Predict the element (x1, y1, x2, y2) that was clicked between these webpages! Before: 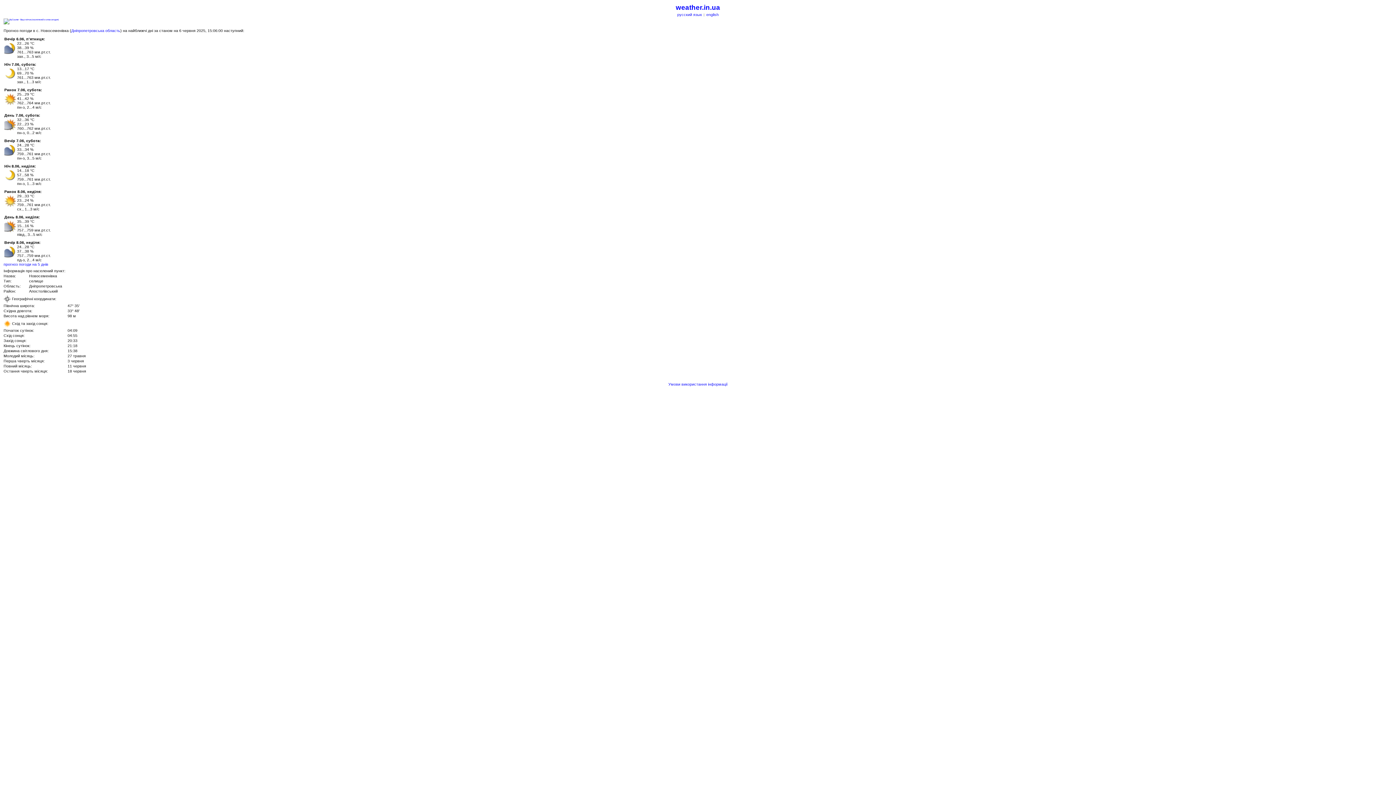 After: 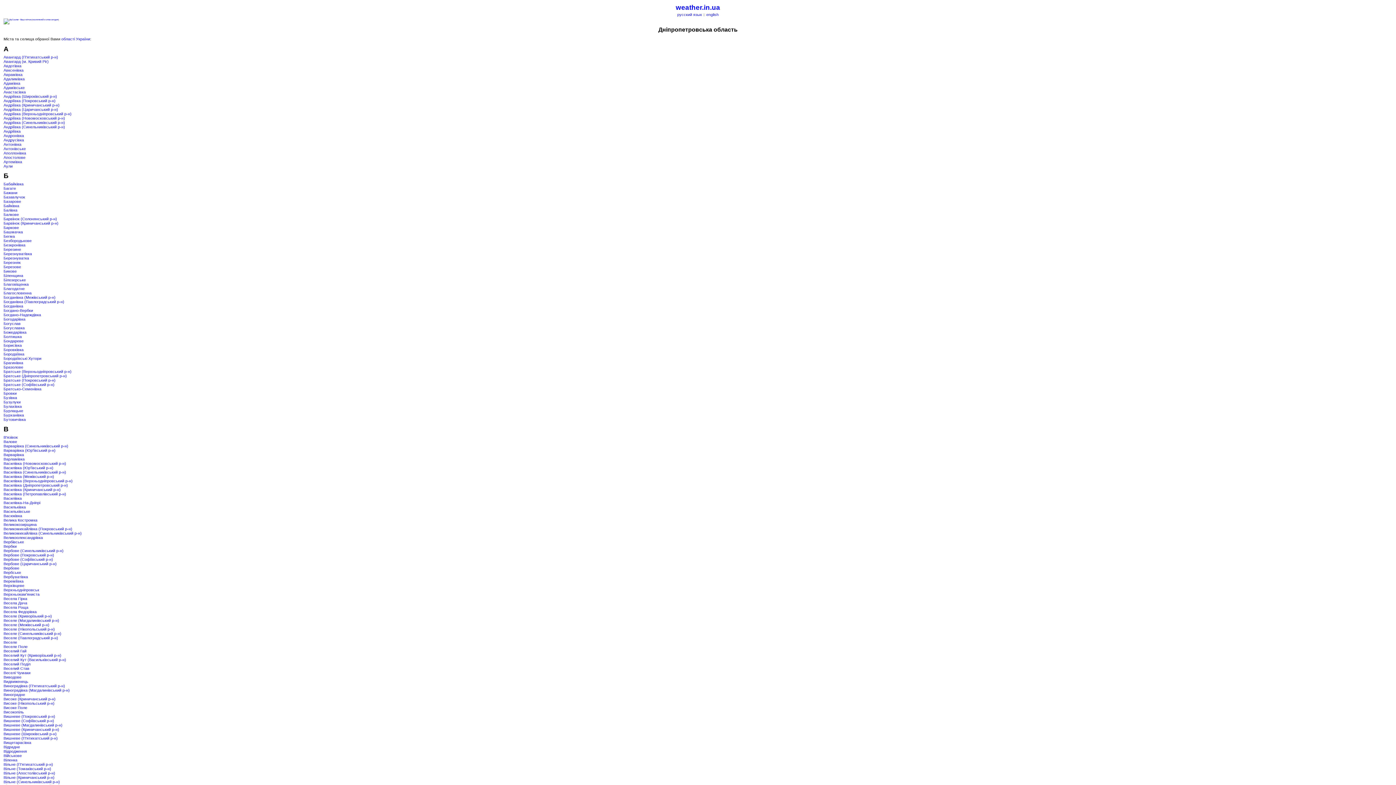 Action: label: Дніпропетровська область bbox: (71, 28, 120, 32)